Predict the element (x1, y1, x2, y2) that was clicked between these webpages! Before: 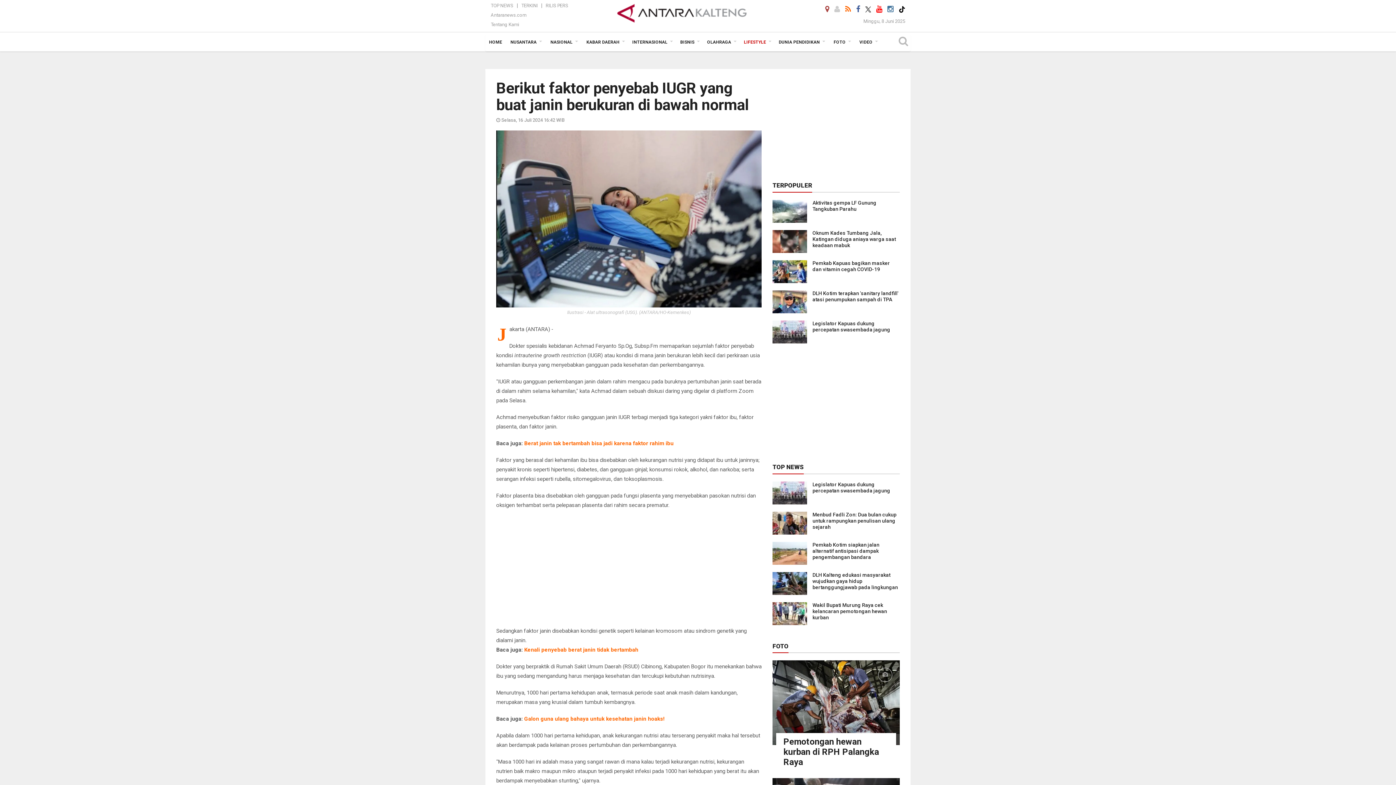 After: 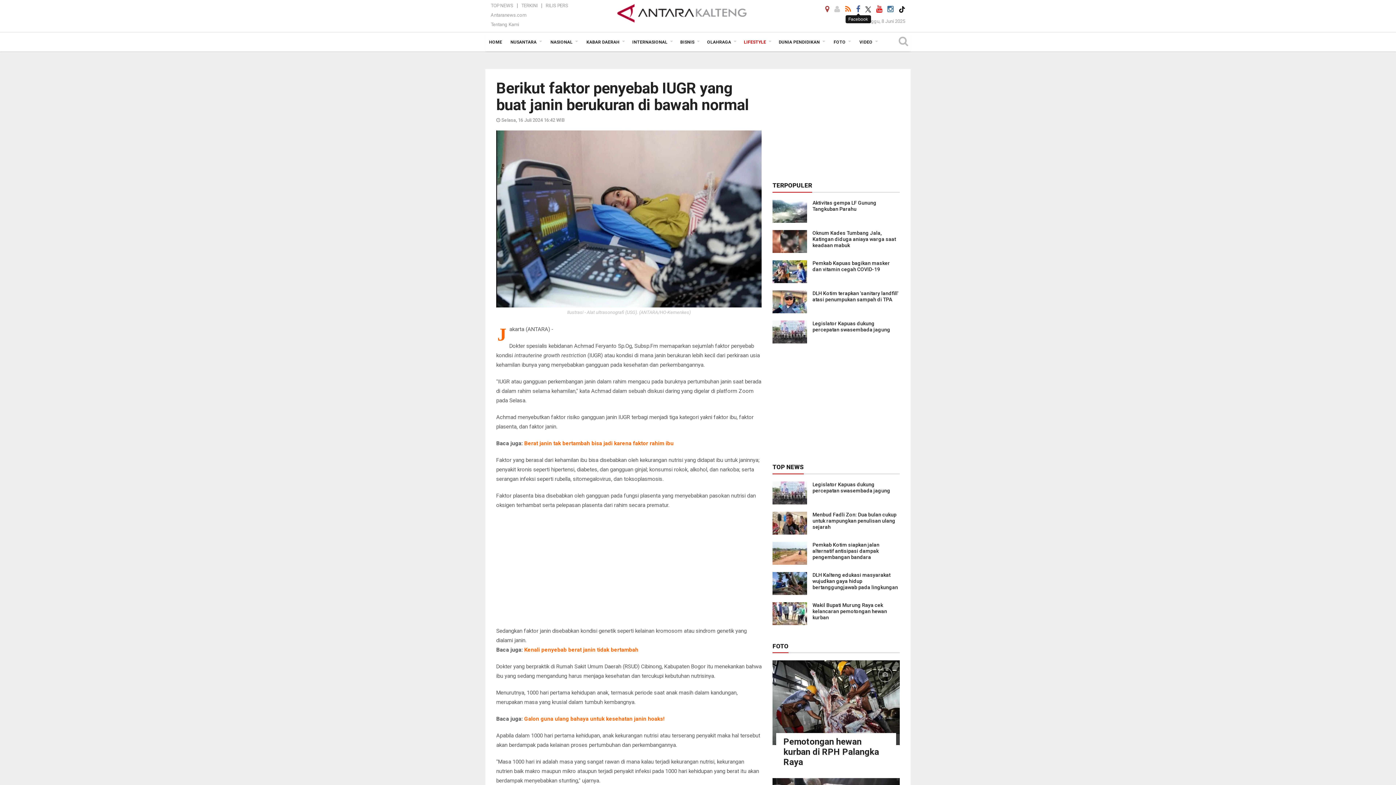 Action: bbox: (856, 5, 860, 12)